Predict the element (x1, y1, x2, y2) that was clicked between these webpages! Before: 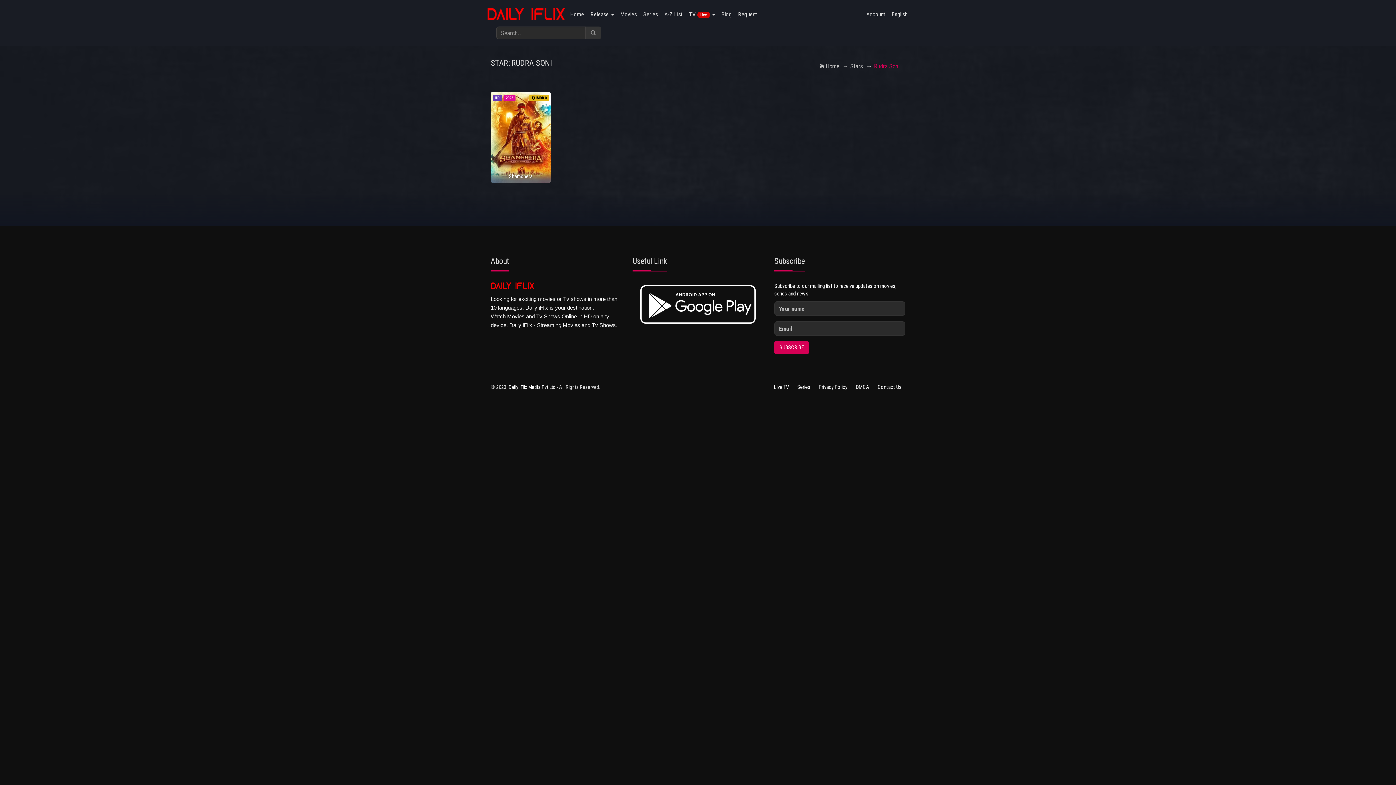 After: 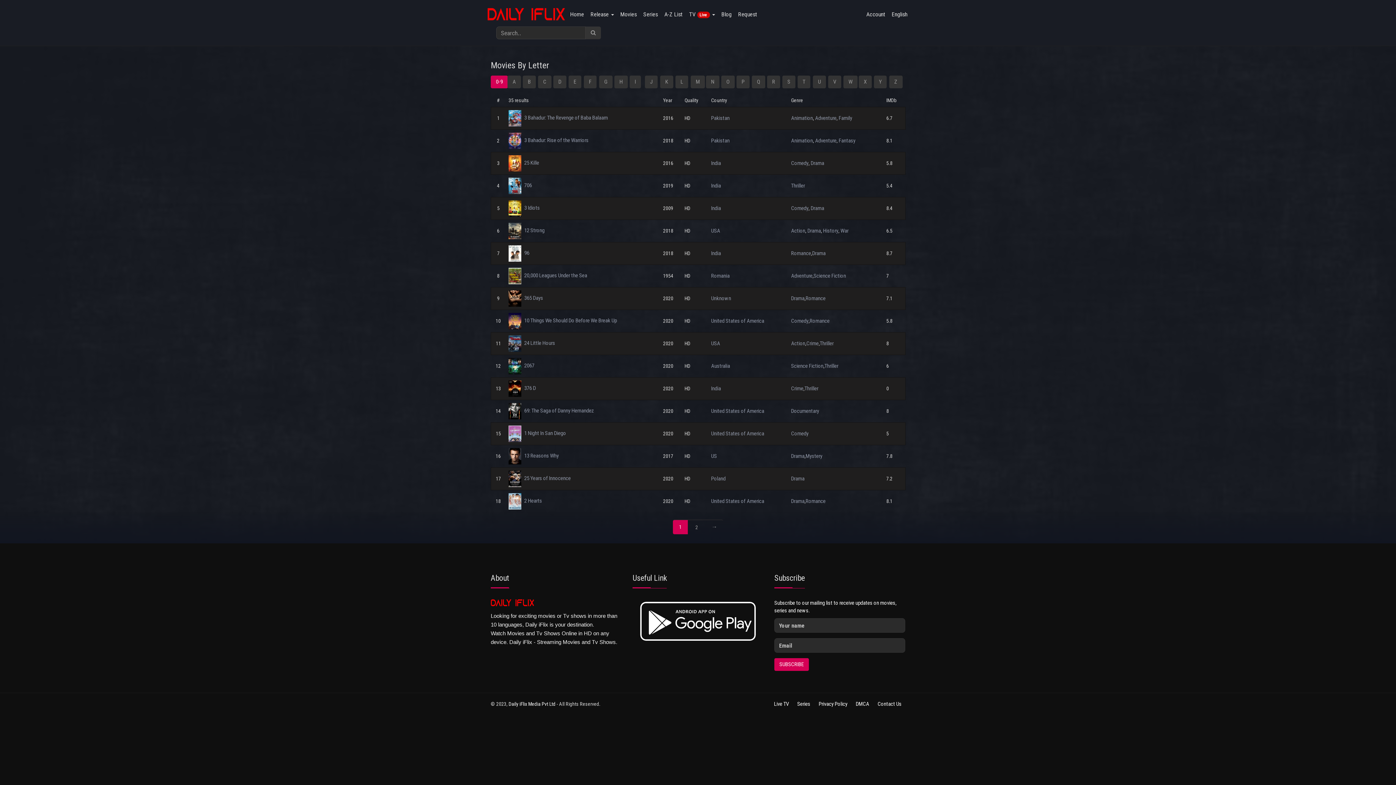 Action: label: A-Z List bbox: (661, 5, 686, 23)